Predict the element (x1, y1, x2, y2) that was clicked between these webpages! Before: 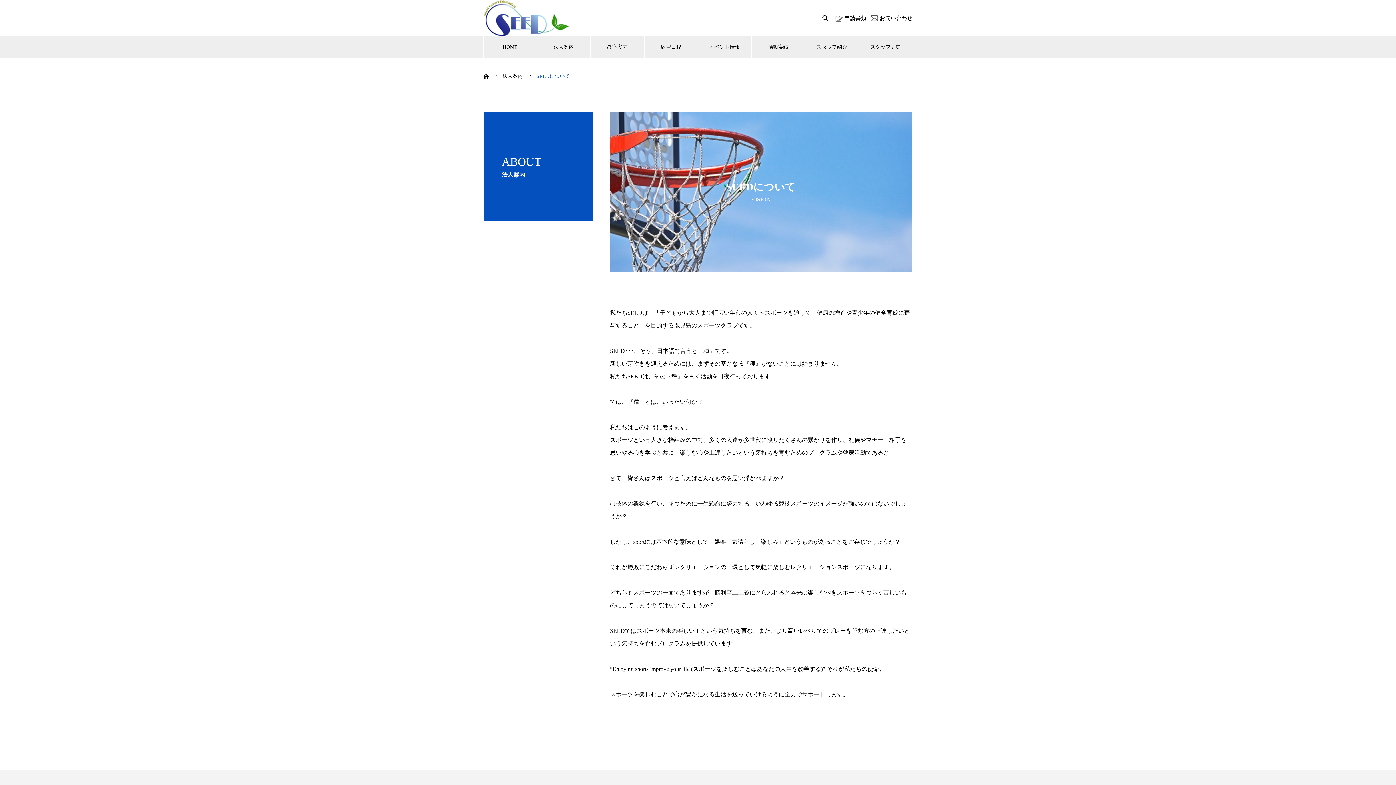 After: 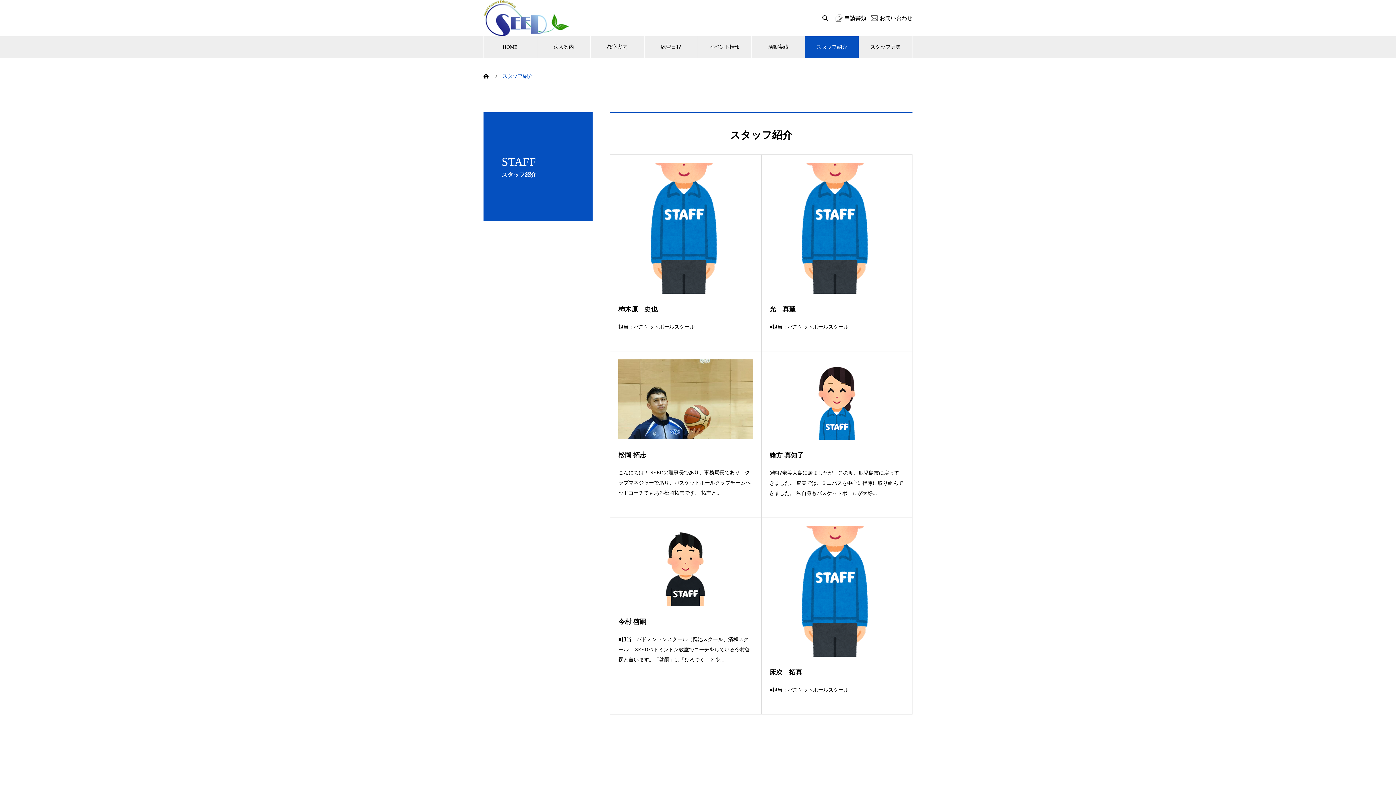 Action: bbox: (805, 36, 858, 58) label: スタッフ紹介